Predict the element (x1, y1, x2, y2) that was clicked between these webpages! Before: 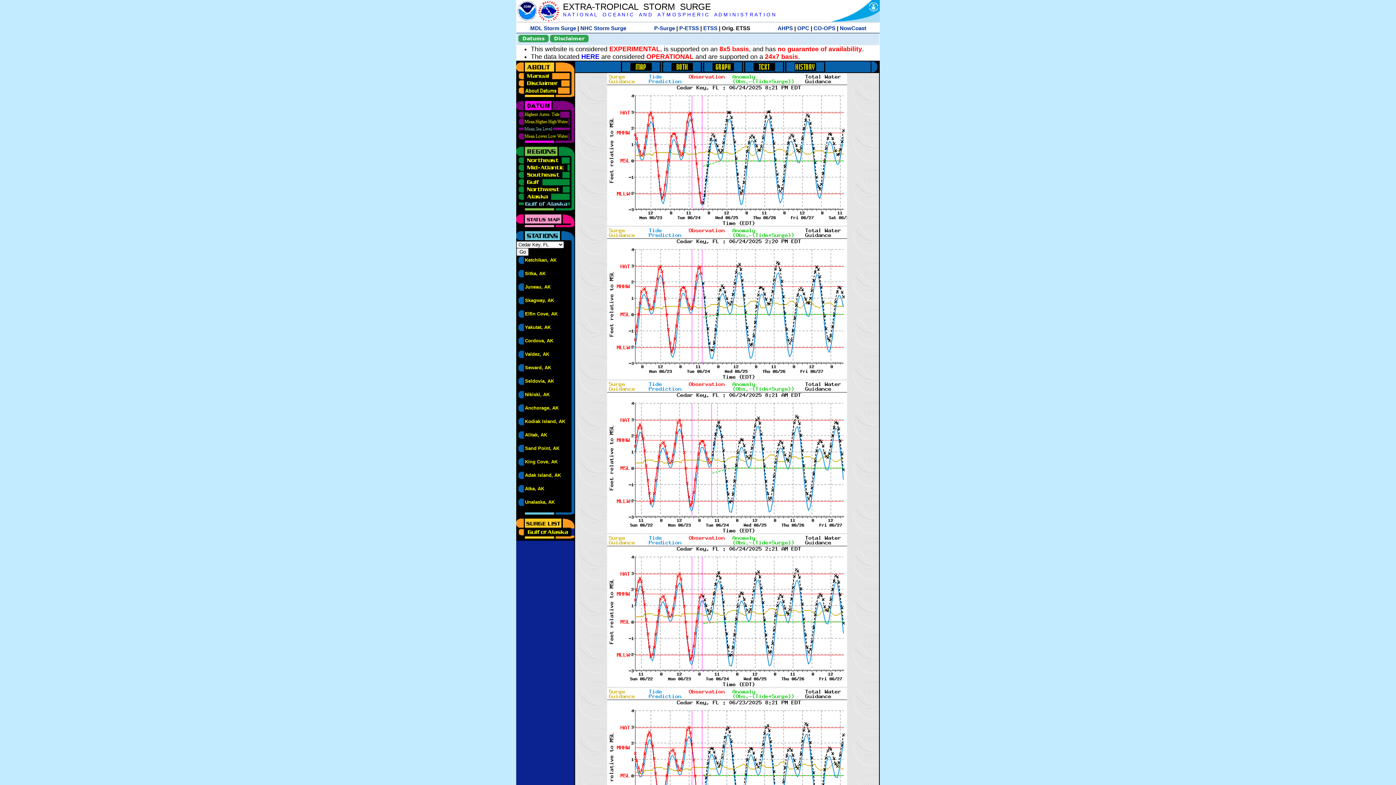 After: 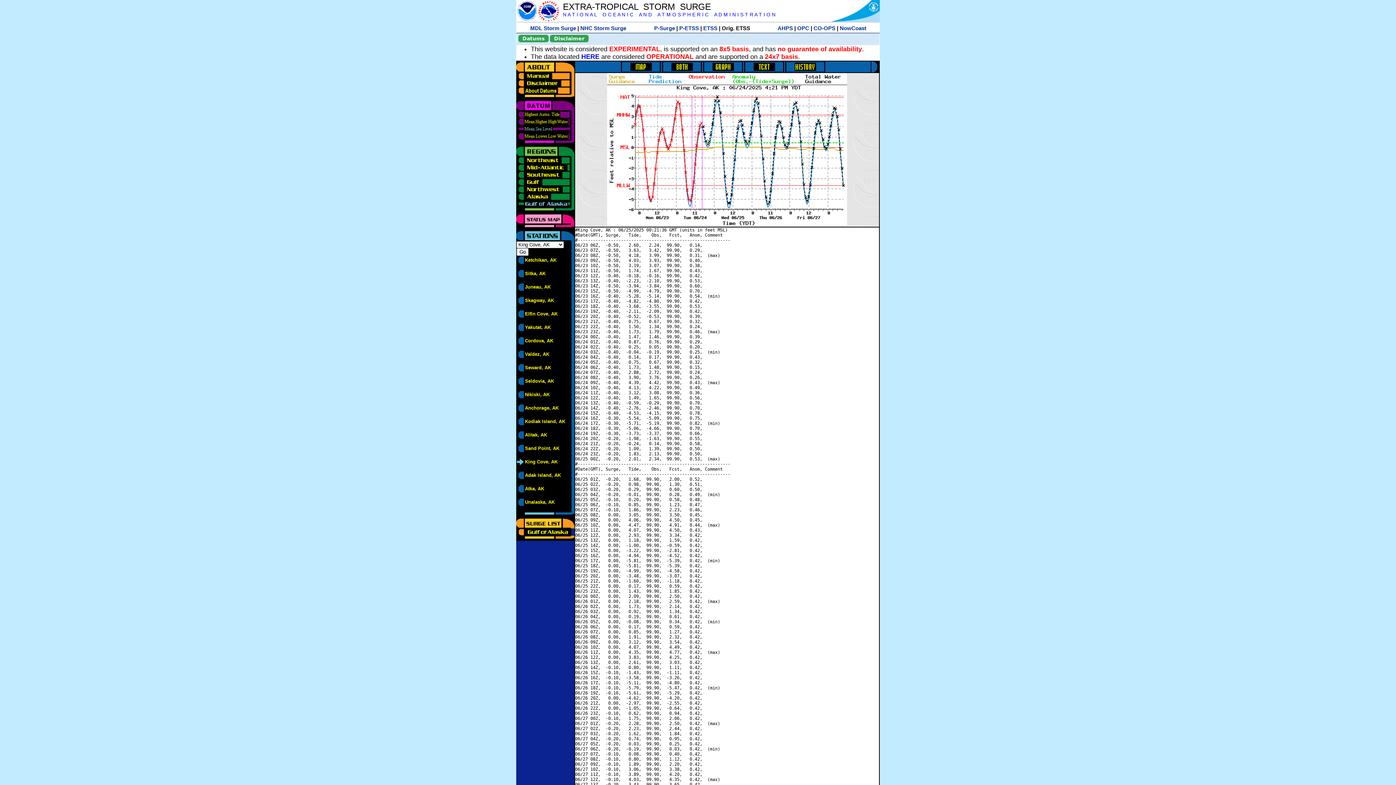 Action: label: King Cove, AK bbox: (525, 459, 557, 464)